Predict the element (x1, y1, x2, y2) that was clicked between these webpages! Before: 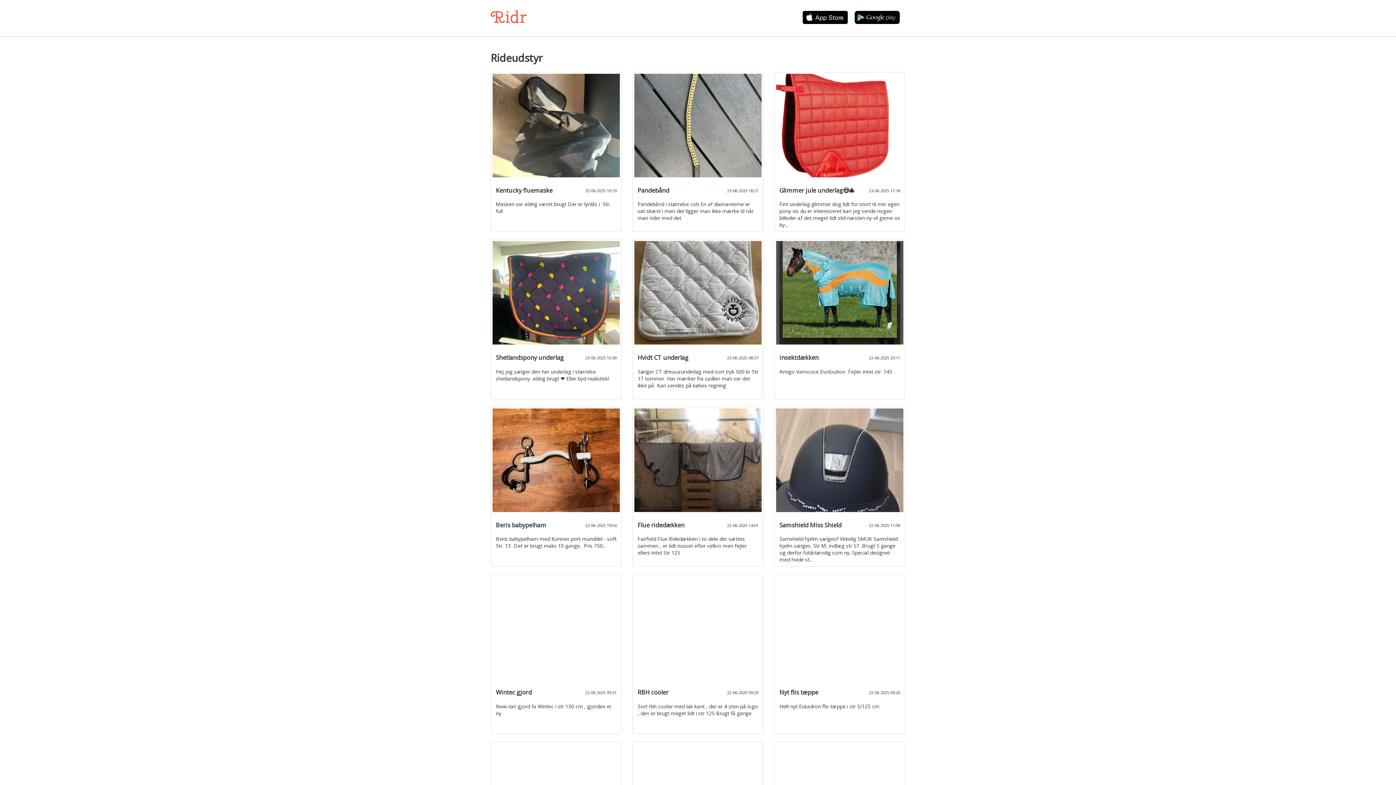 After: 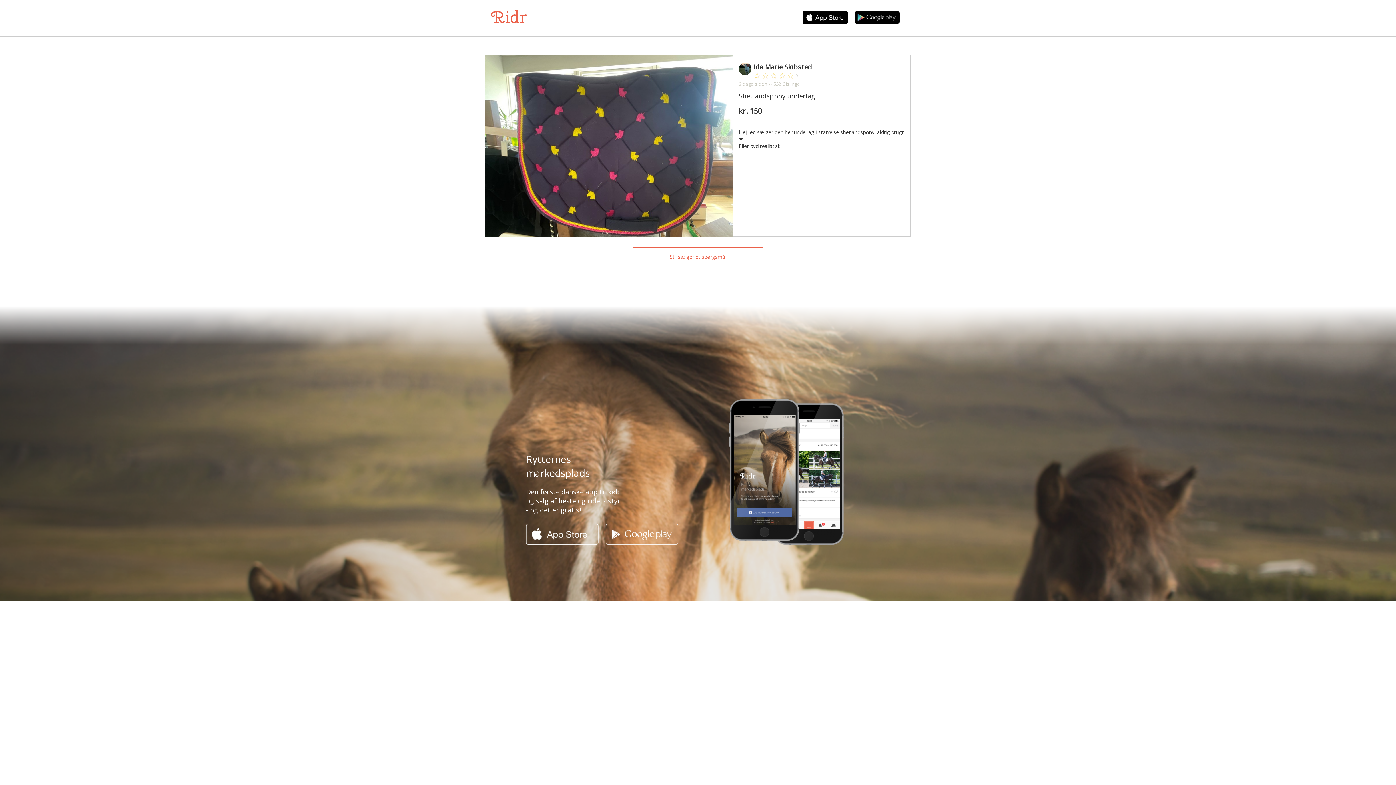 Action: label: Shetlandspony underlag
23-06-2025 10:39

Hej jeg sælger den her underlag i størrelse shetlandspony. aldrig brugt ❤️ Eller byd realistisk! bbox: (490, 239, 621, 399)